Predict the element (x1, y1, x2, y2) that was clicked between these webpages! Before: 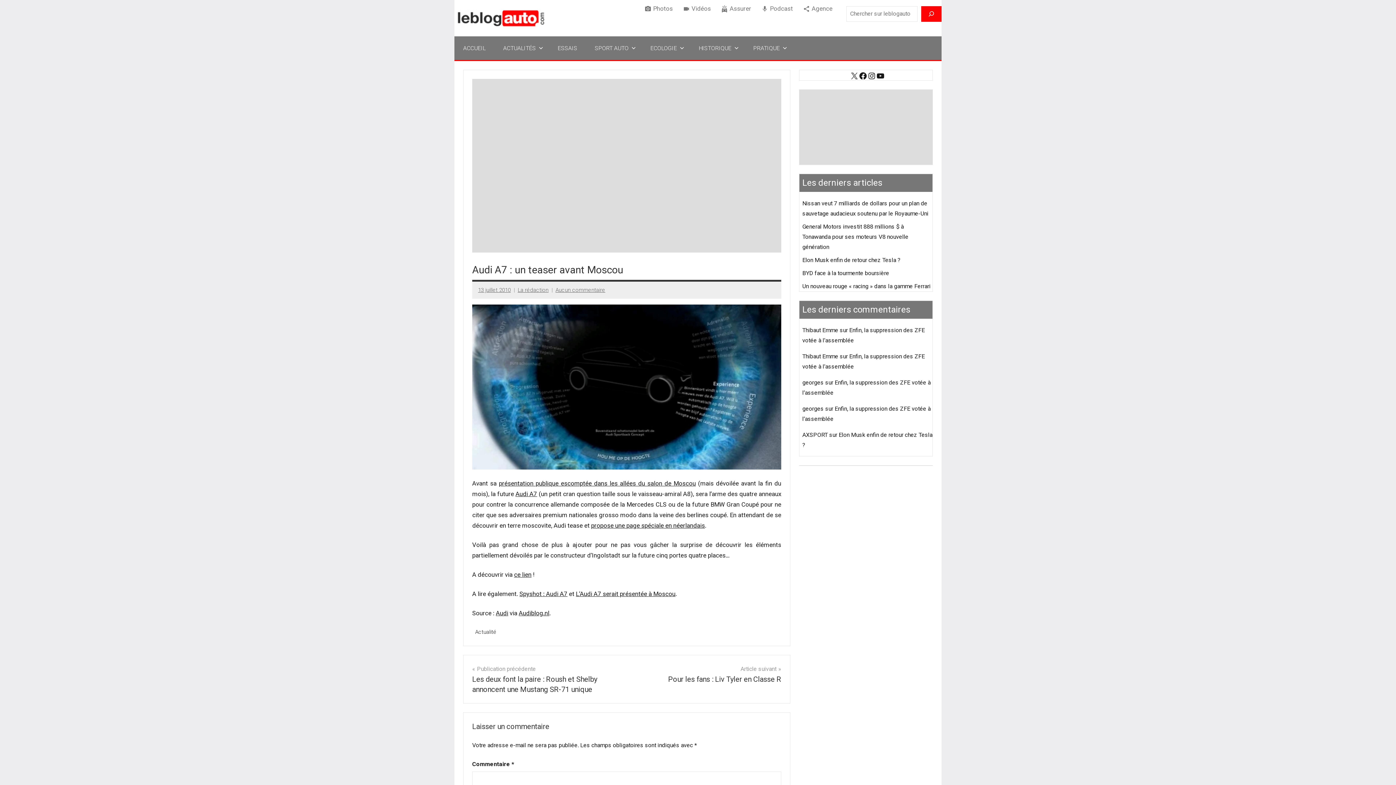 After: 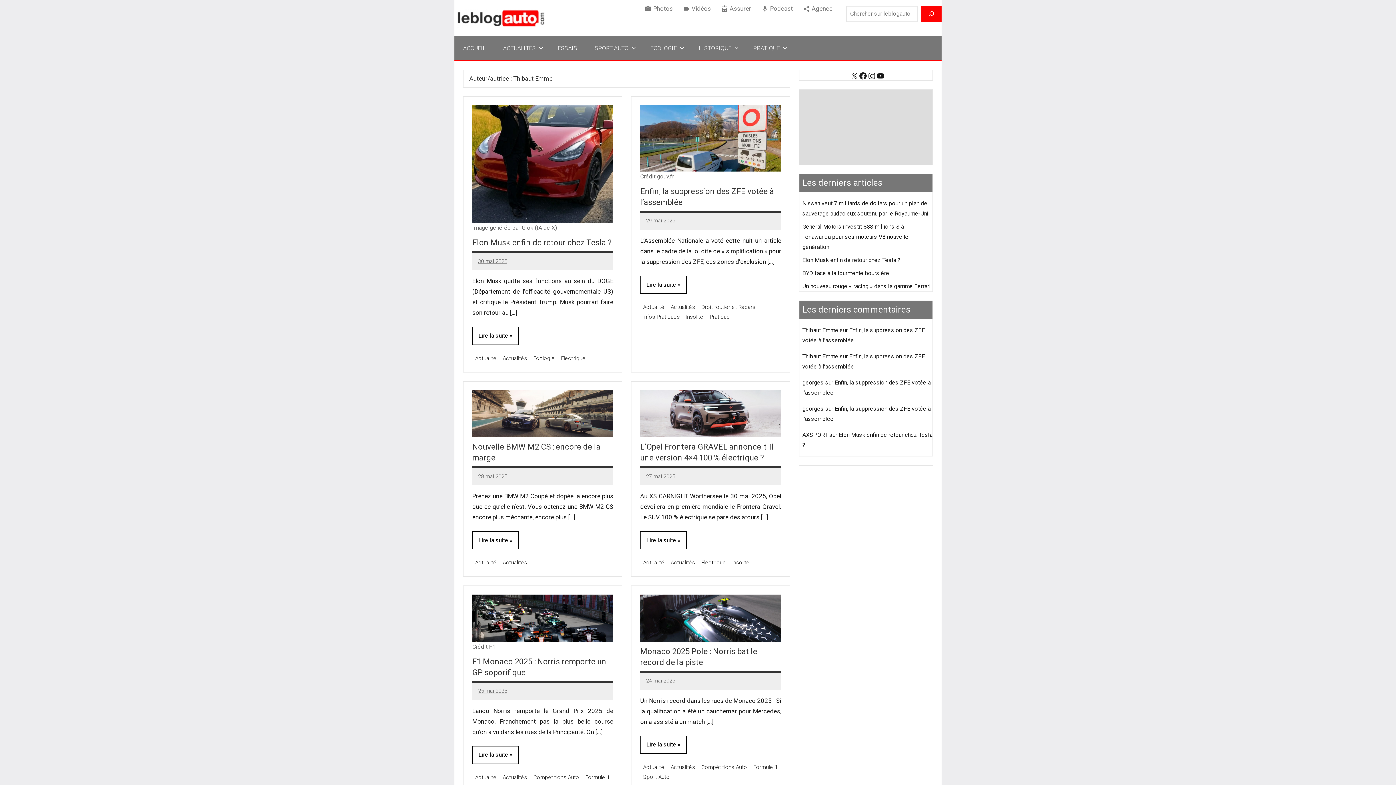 Action: bbox: (802, 326, 838, 333) label: Thibaut Emme